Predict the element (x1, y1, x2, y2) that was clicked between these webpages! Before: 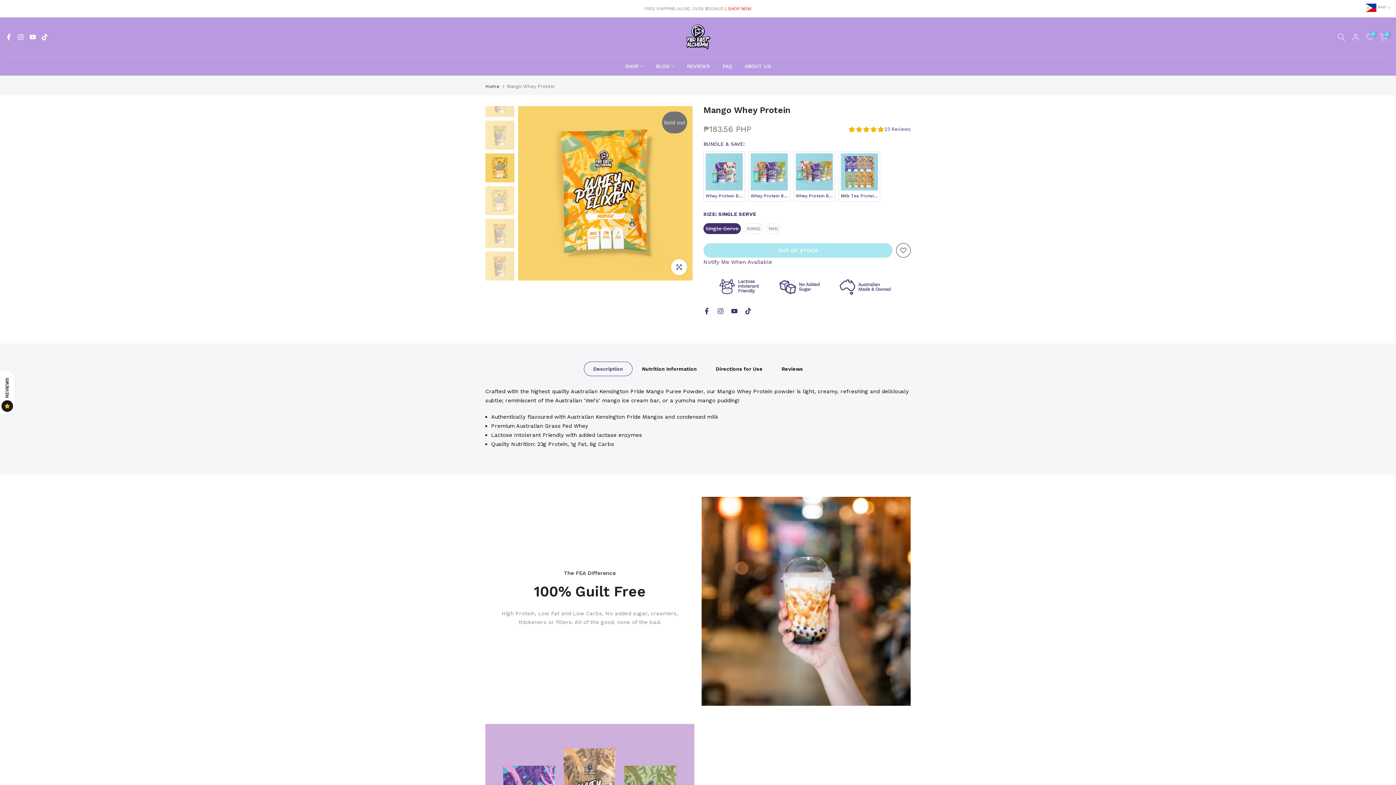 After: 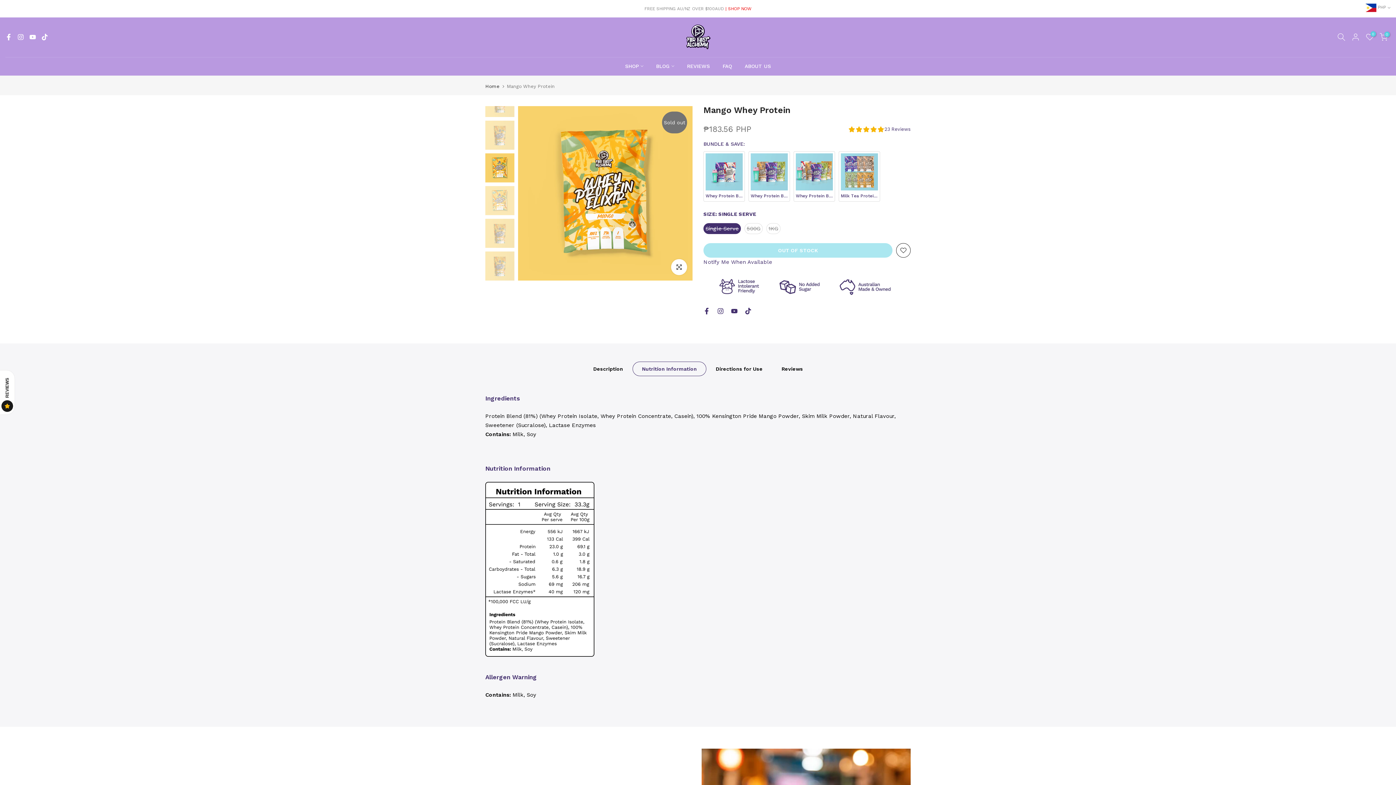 Action: label: Nutrition Information bbox: (632, 361, 706, 376)